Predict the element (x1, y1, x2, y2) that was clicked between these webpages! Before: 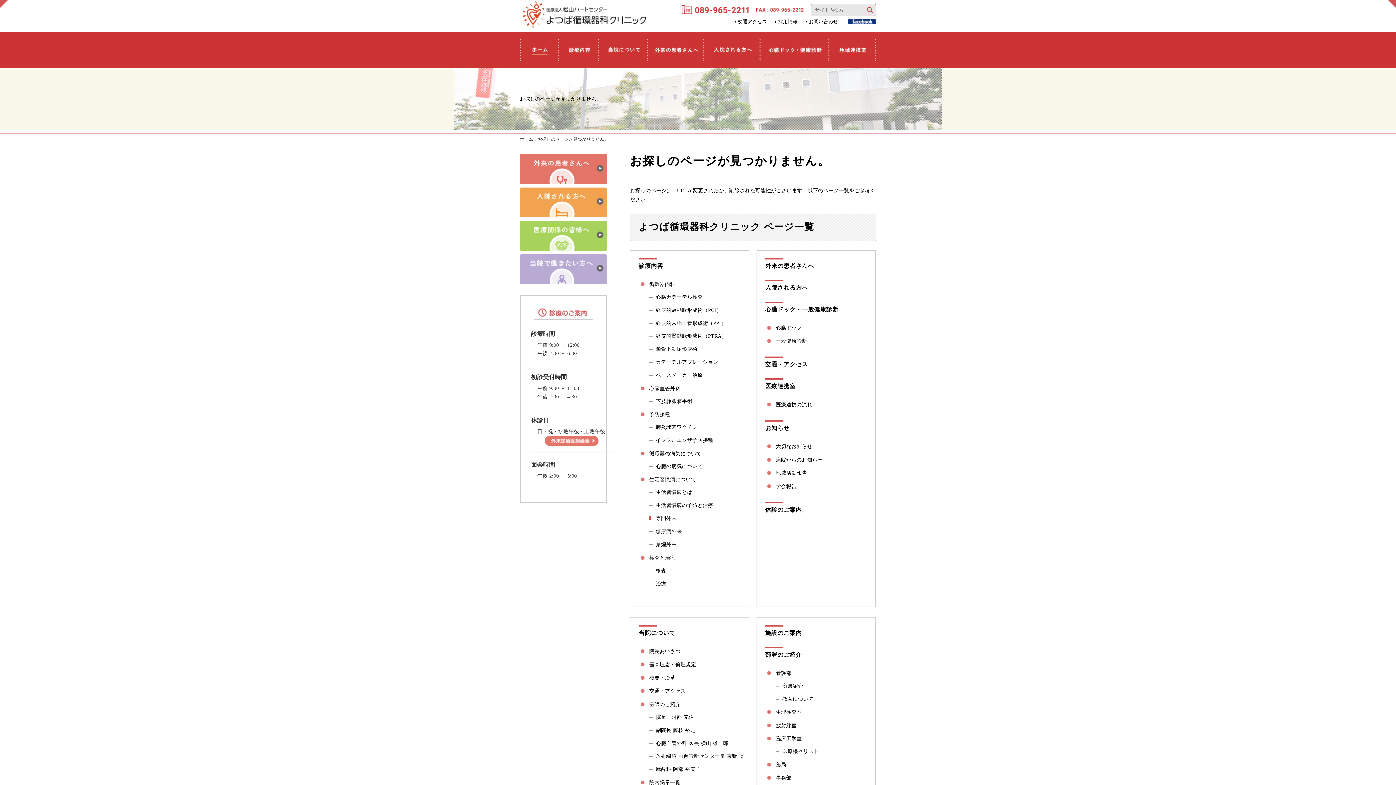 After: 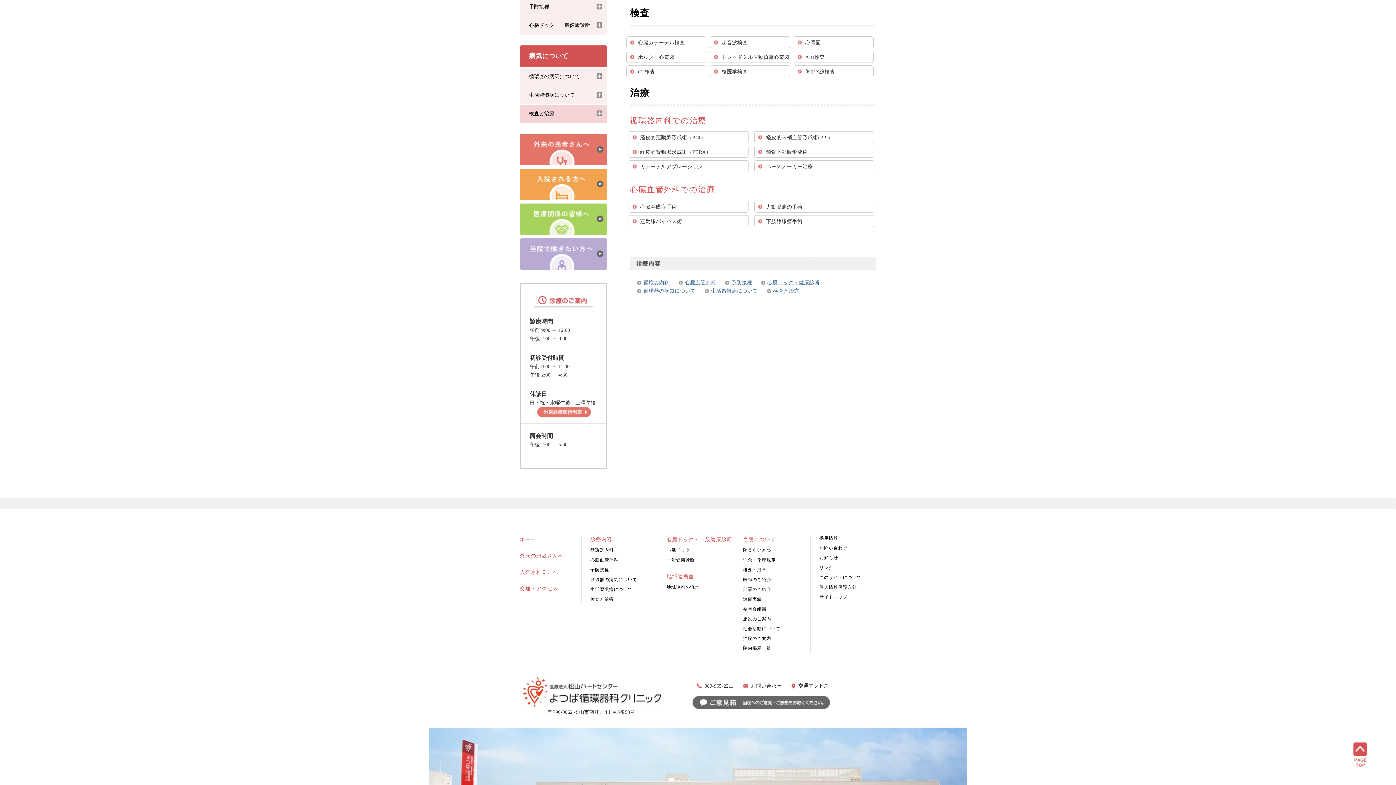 Action: label: 検査 bbox: (655, 568, 666, 573)